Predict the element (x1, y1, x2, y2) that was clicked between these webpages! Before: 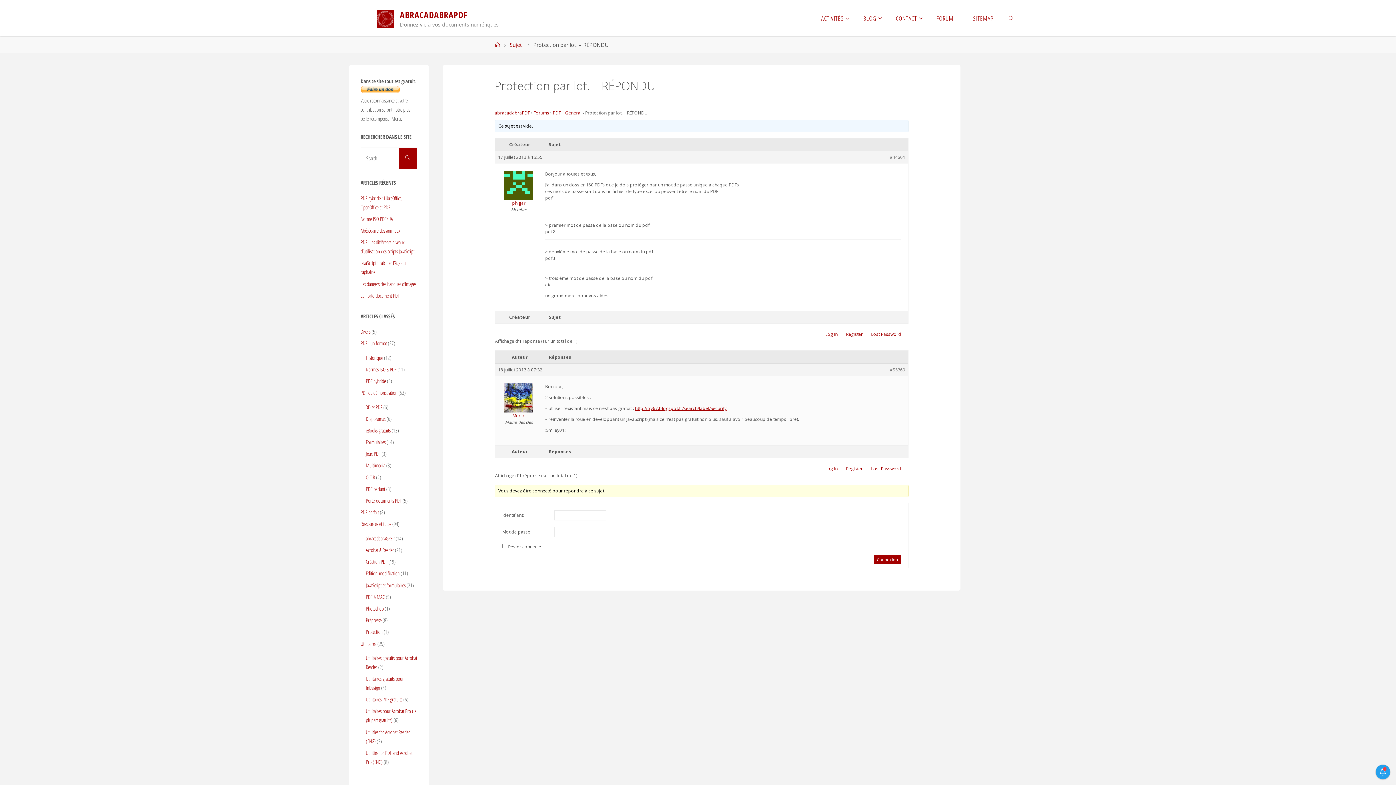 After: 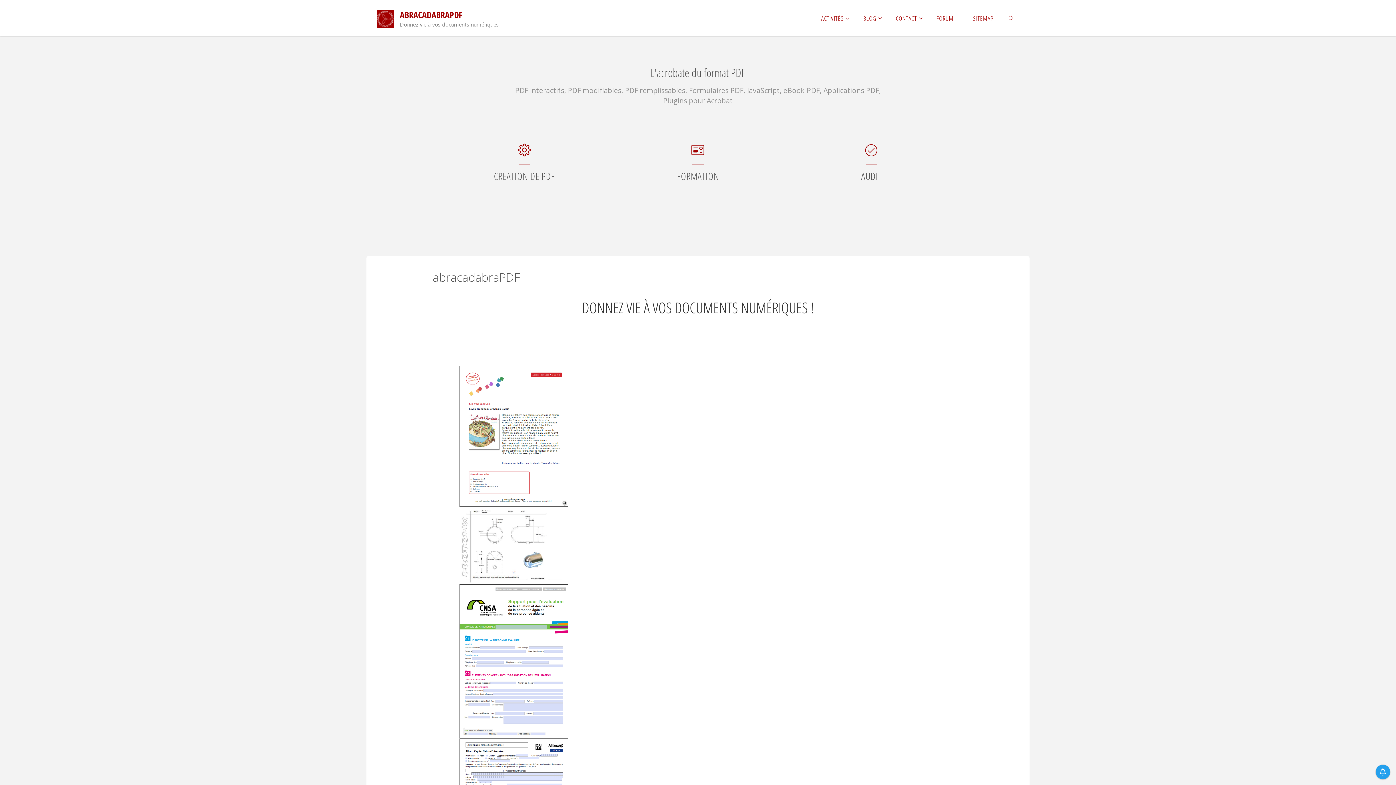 Action: label: ABRACADABRAPDF bbox: (400, 8, 467, 21)